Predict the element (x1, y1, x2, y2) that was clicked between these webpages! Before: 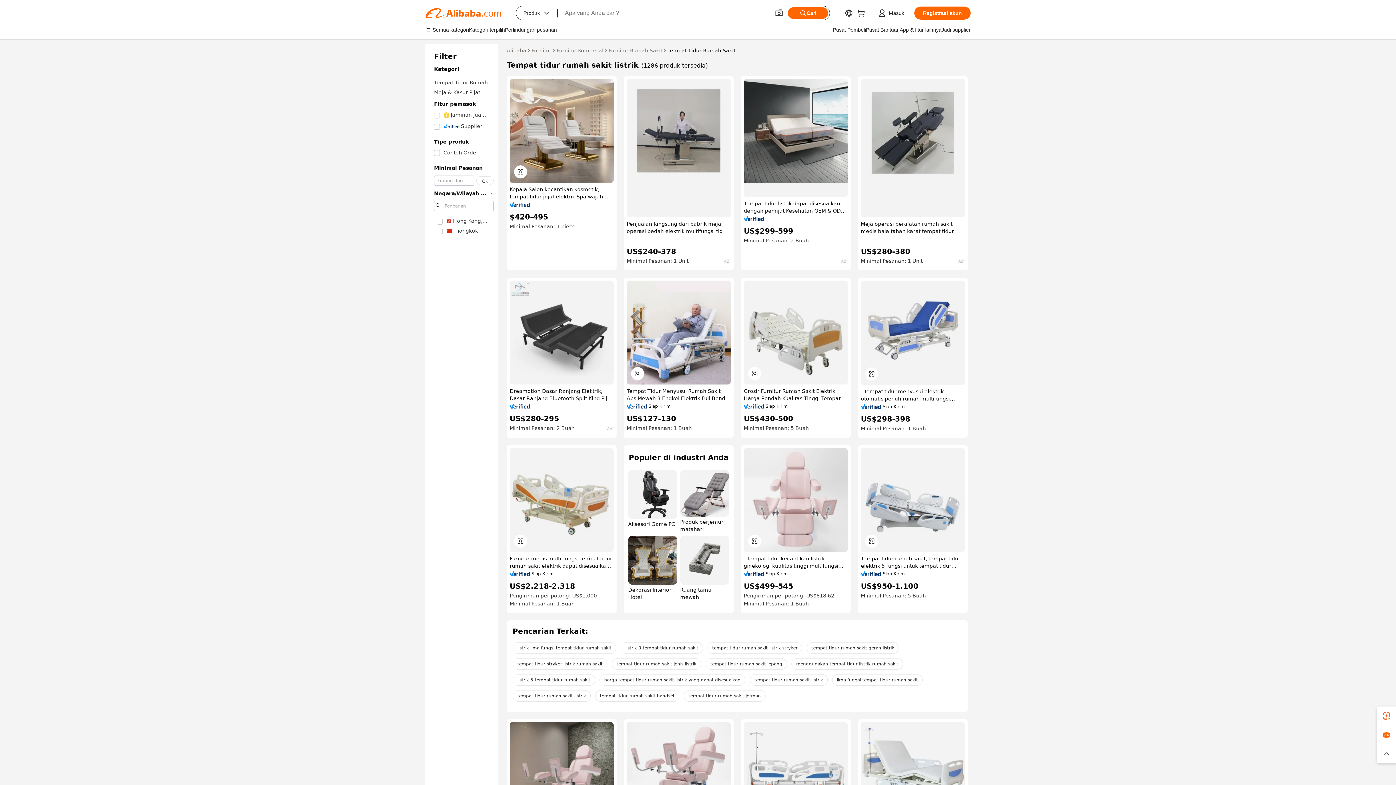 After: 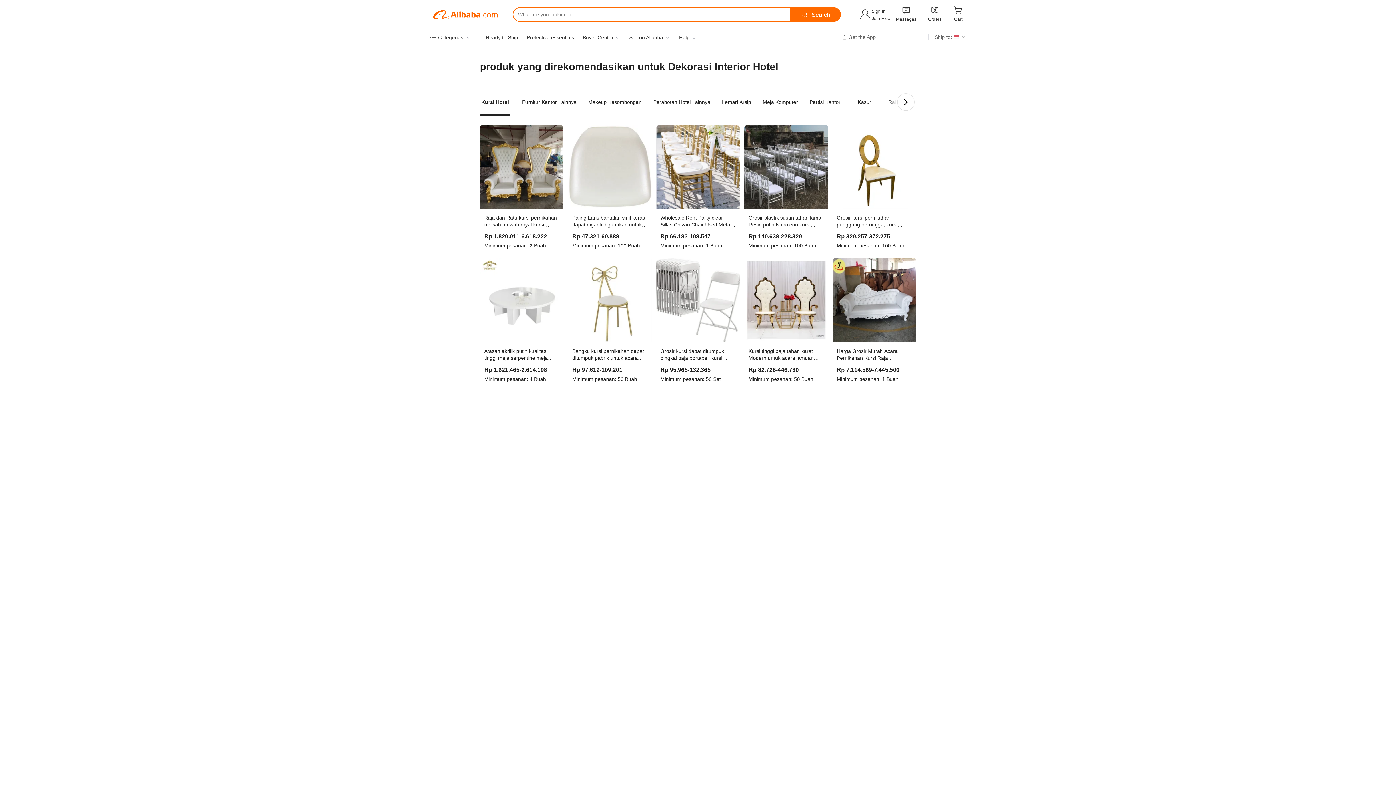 Action: label: Dekorasi Interior Hotel bbox: (628, 535, 677, 600)